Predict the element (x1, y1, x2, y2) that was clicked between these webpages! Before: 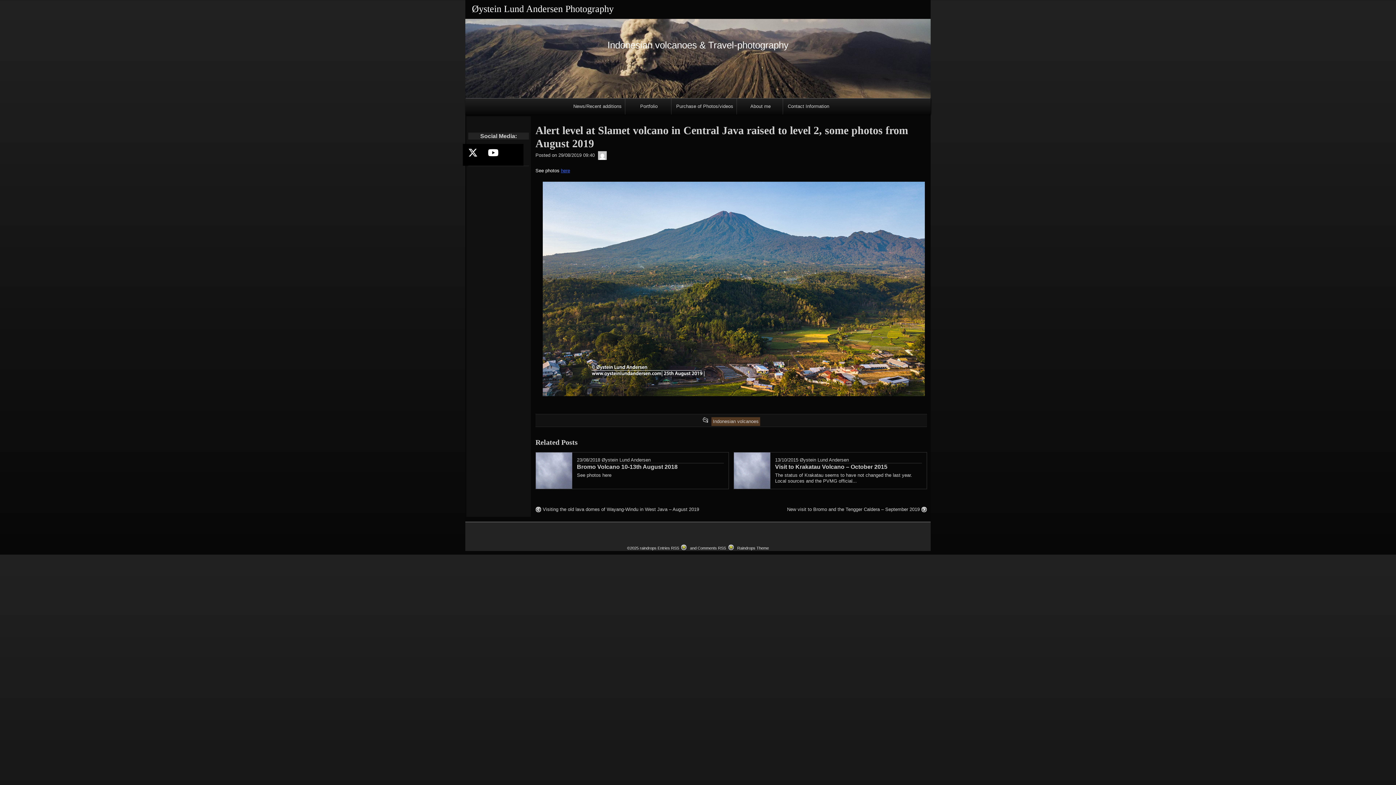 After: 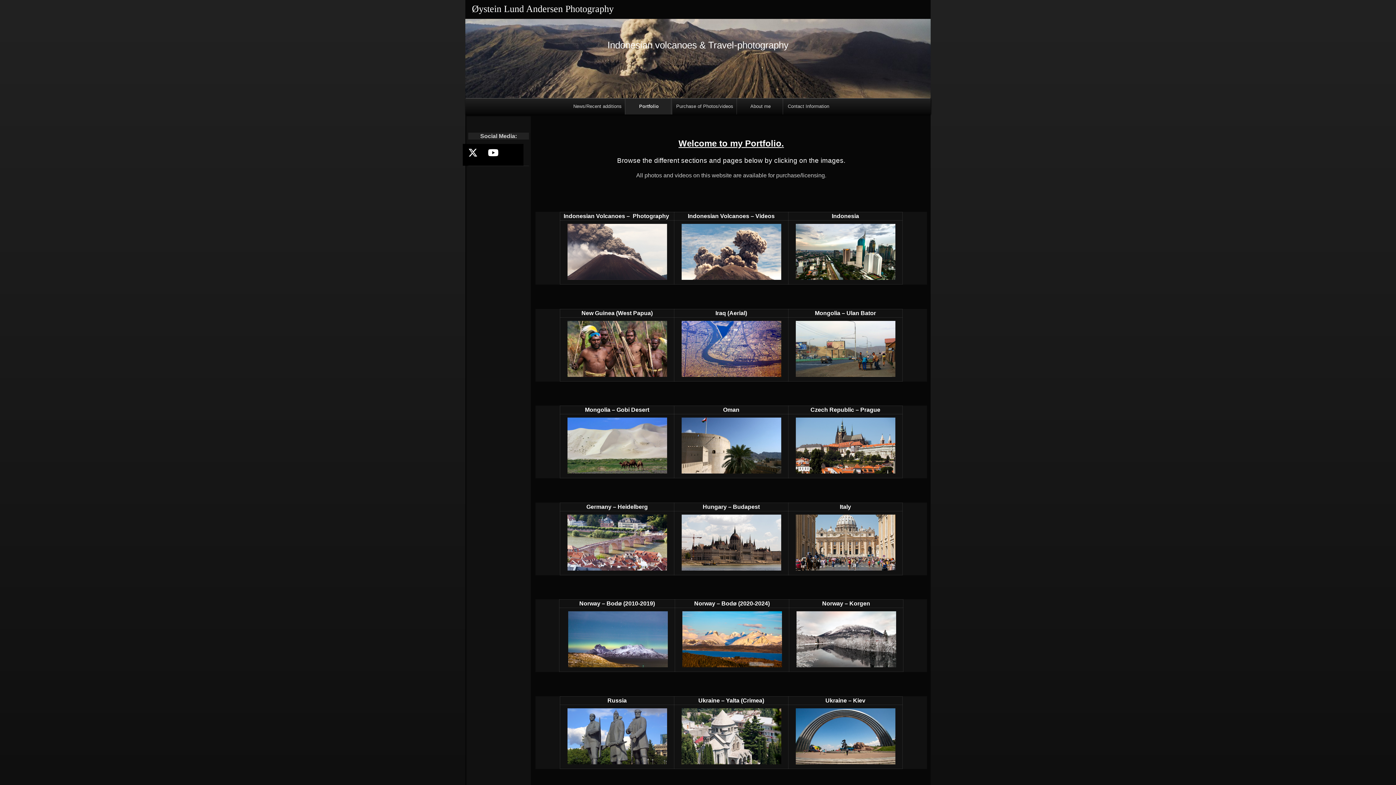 Action: label: Portfolio bbox: (625, 98, 672, 114)